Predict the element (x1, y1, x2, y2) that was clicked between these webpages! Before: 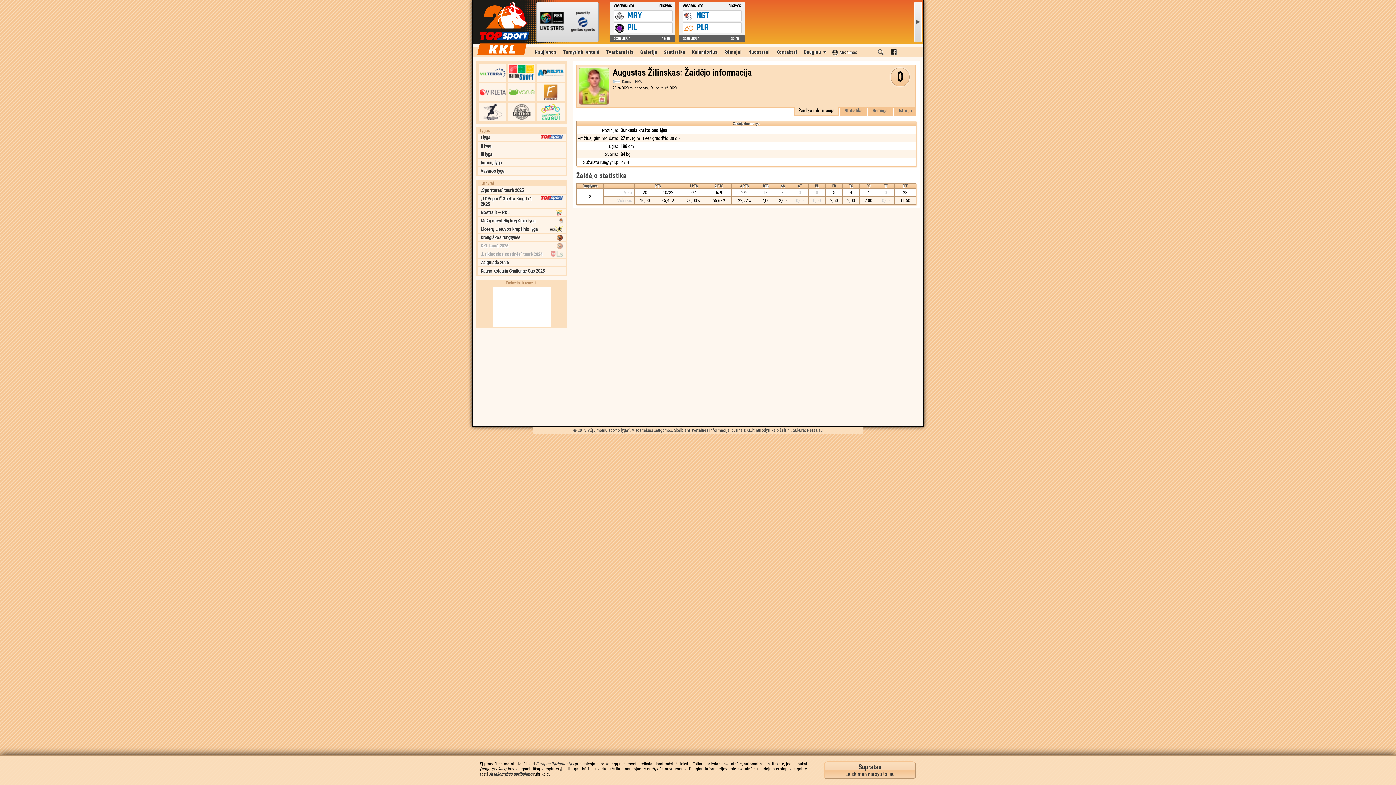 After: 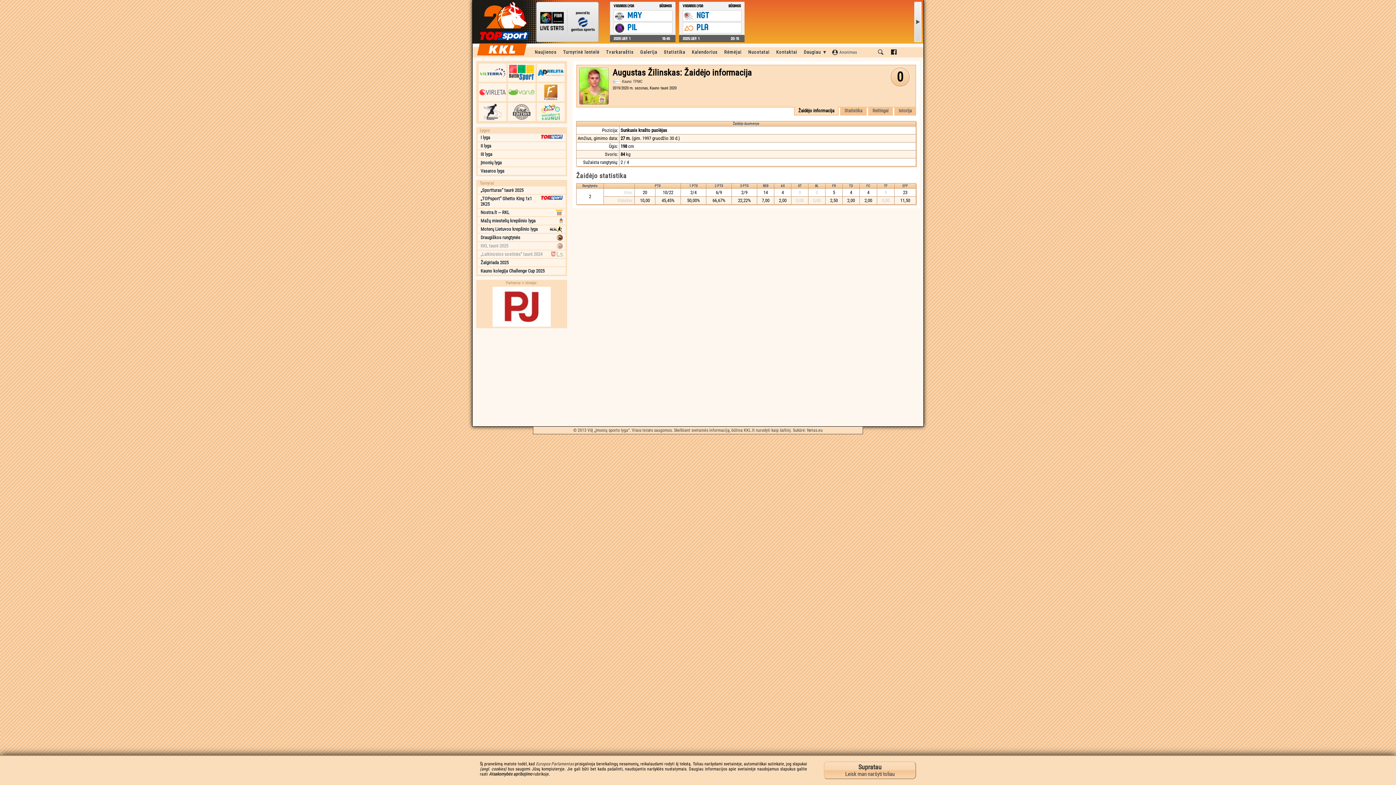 Action: label: Kauno kolegija Challenge Cup 2025 bbox: (477, 267, 565, 274)